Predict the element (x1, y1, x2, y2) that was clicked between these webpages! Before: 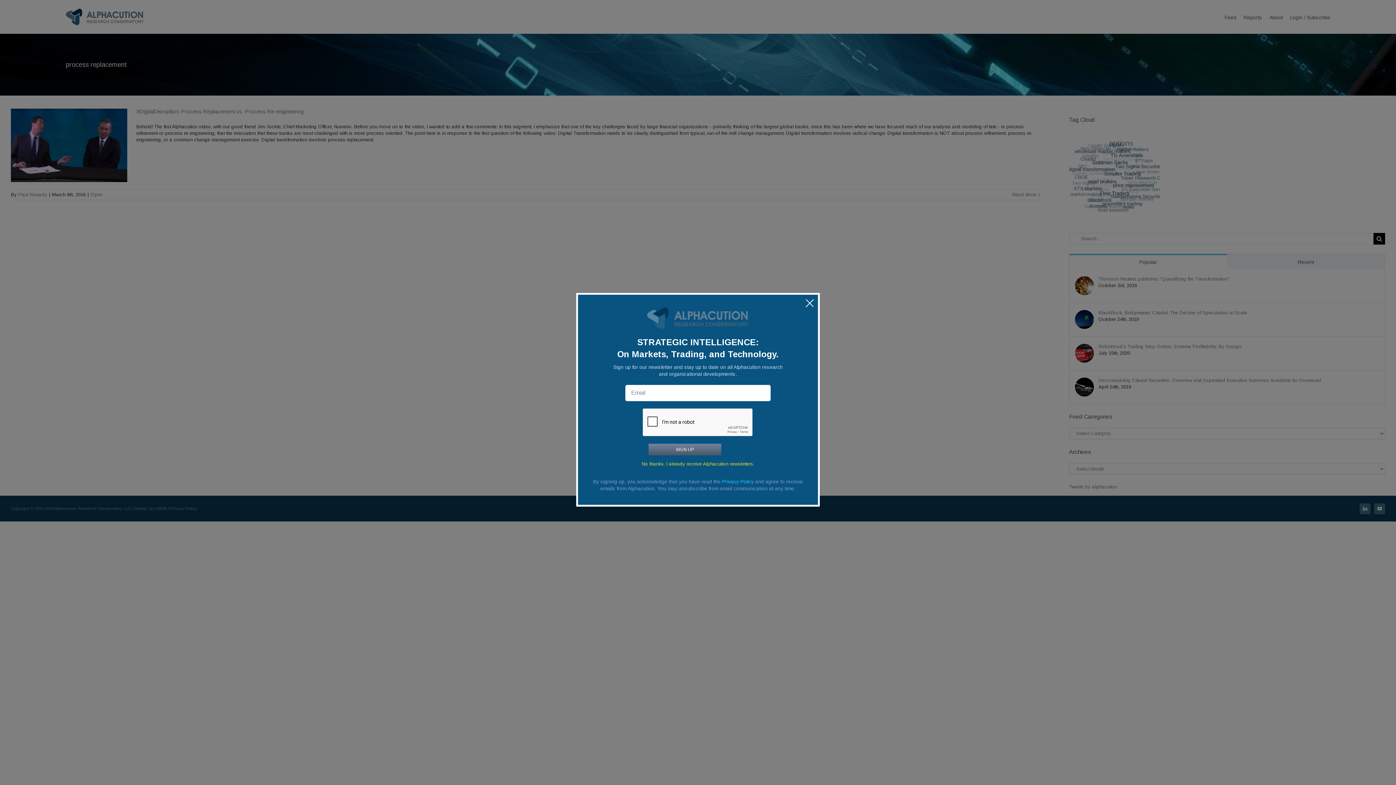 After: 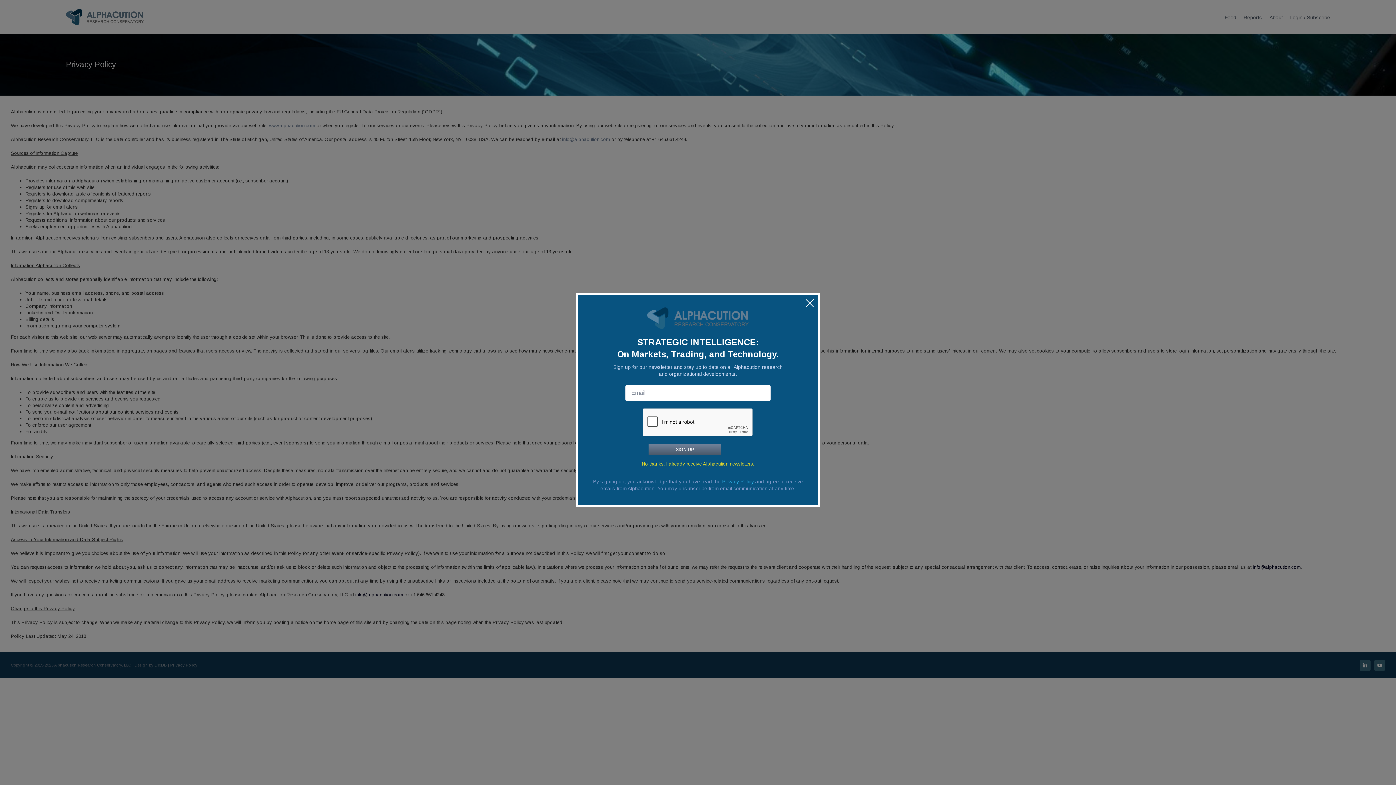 Action: bbox: (722, 478, 754, 484) label: Privacy Policy